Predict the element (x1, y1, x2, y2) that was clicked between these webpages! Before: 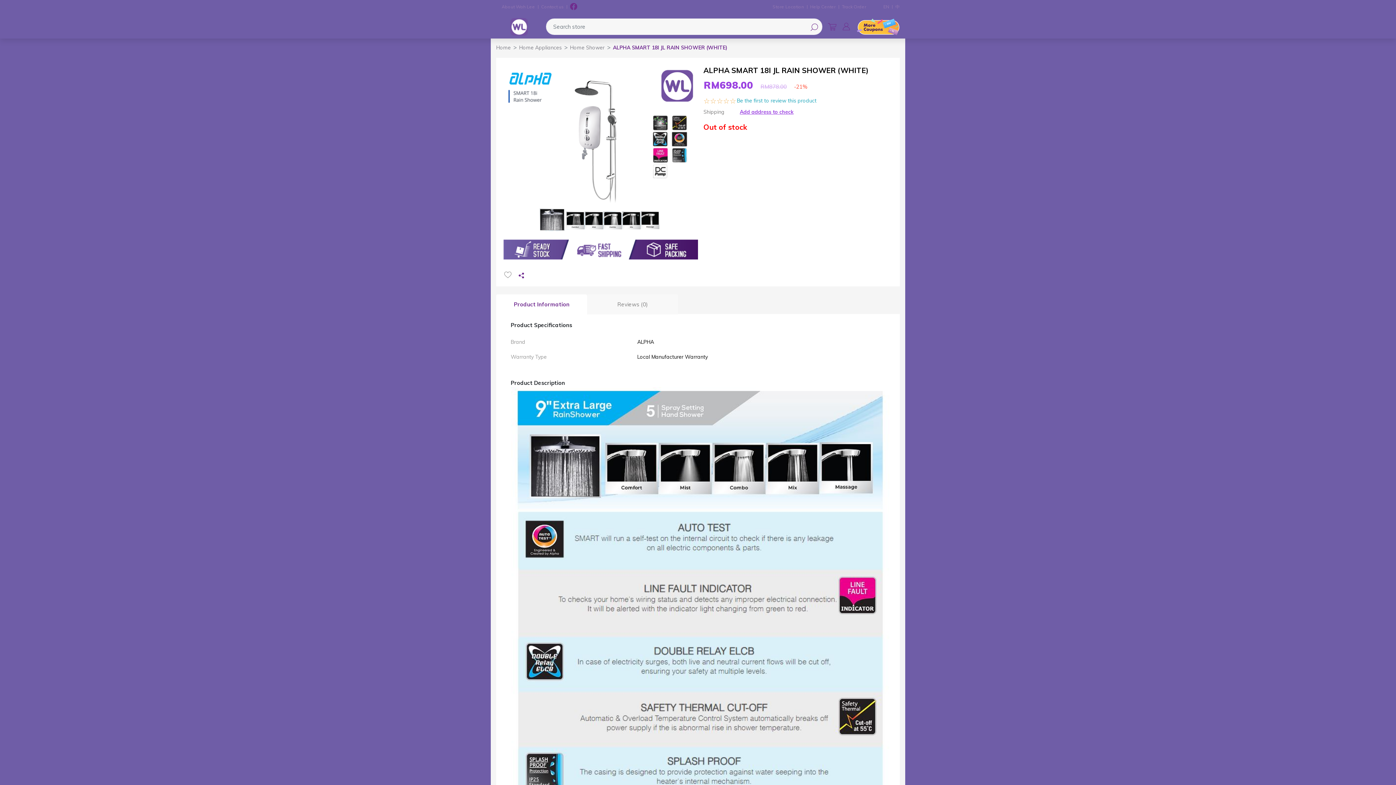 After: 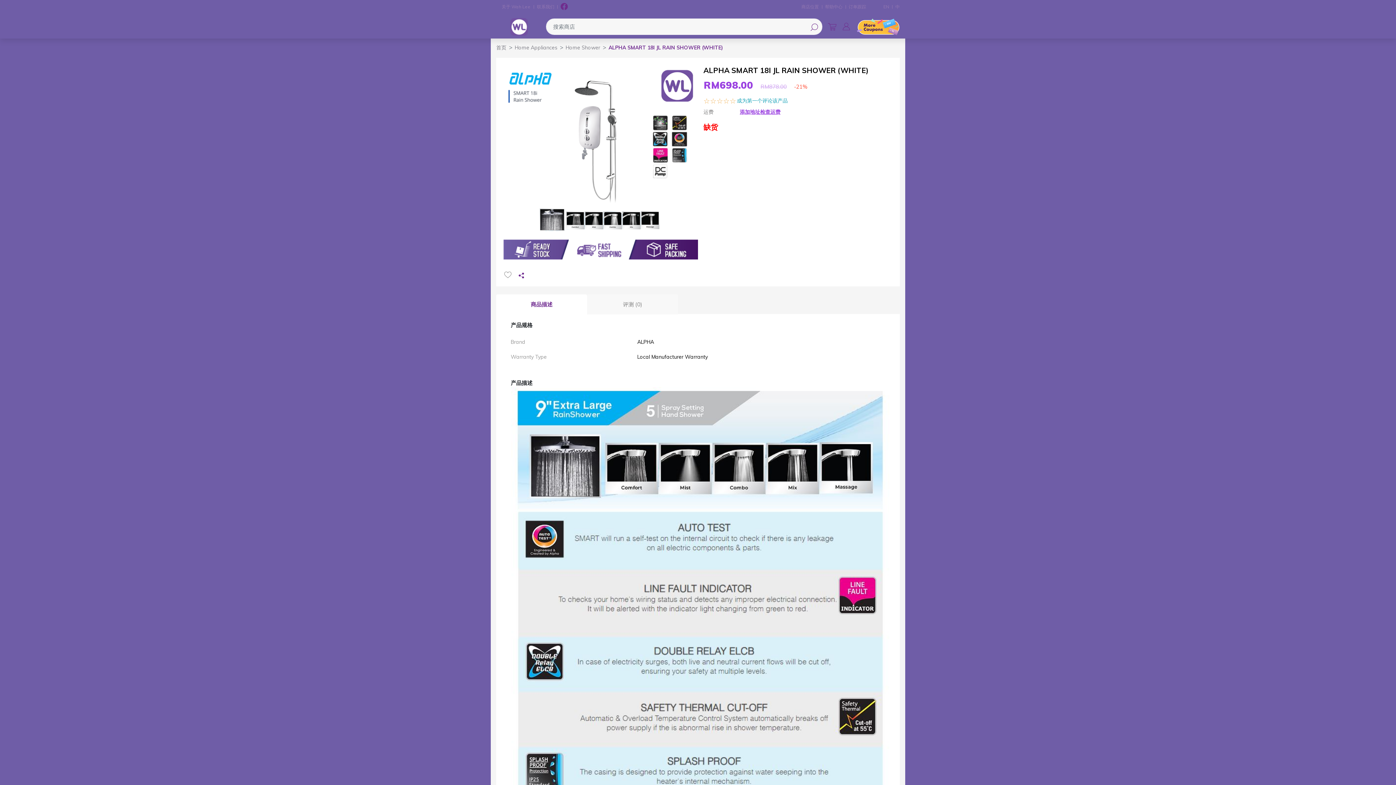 Action: bbox: (895, 3, 900, 10) label: 中